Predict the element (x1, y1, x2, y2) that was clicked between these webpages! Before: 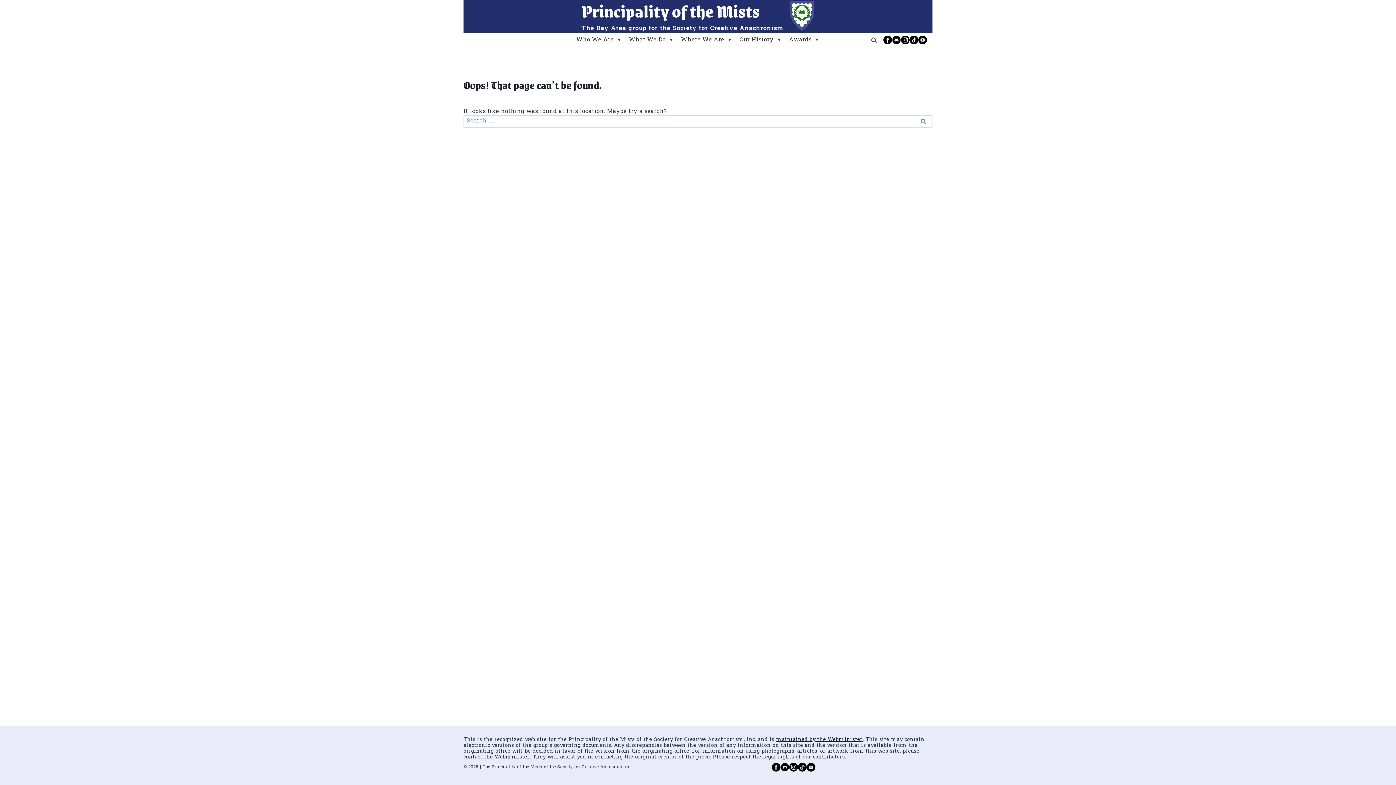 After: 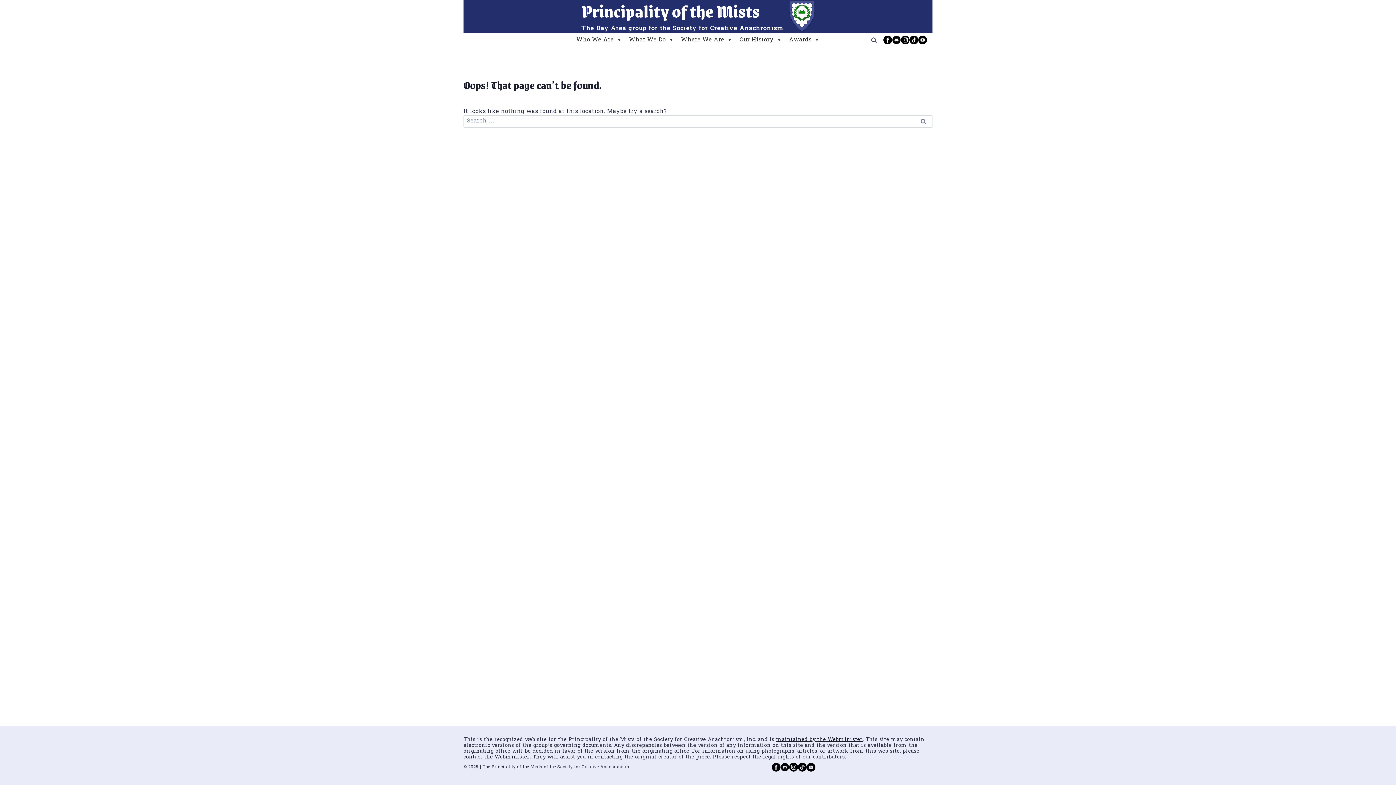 Action: label: Facebook bbox: (771, 763, 780, 772)